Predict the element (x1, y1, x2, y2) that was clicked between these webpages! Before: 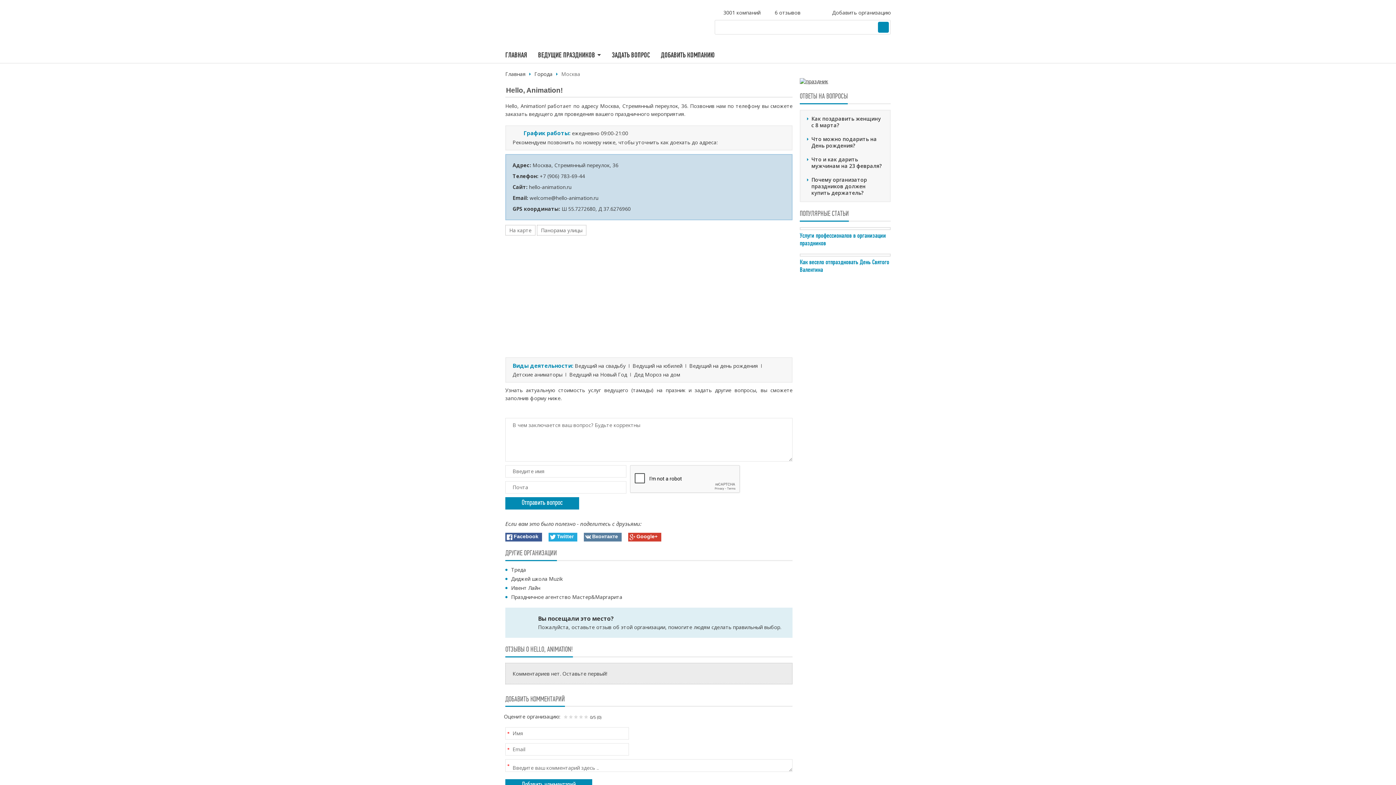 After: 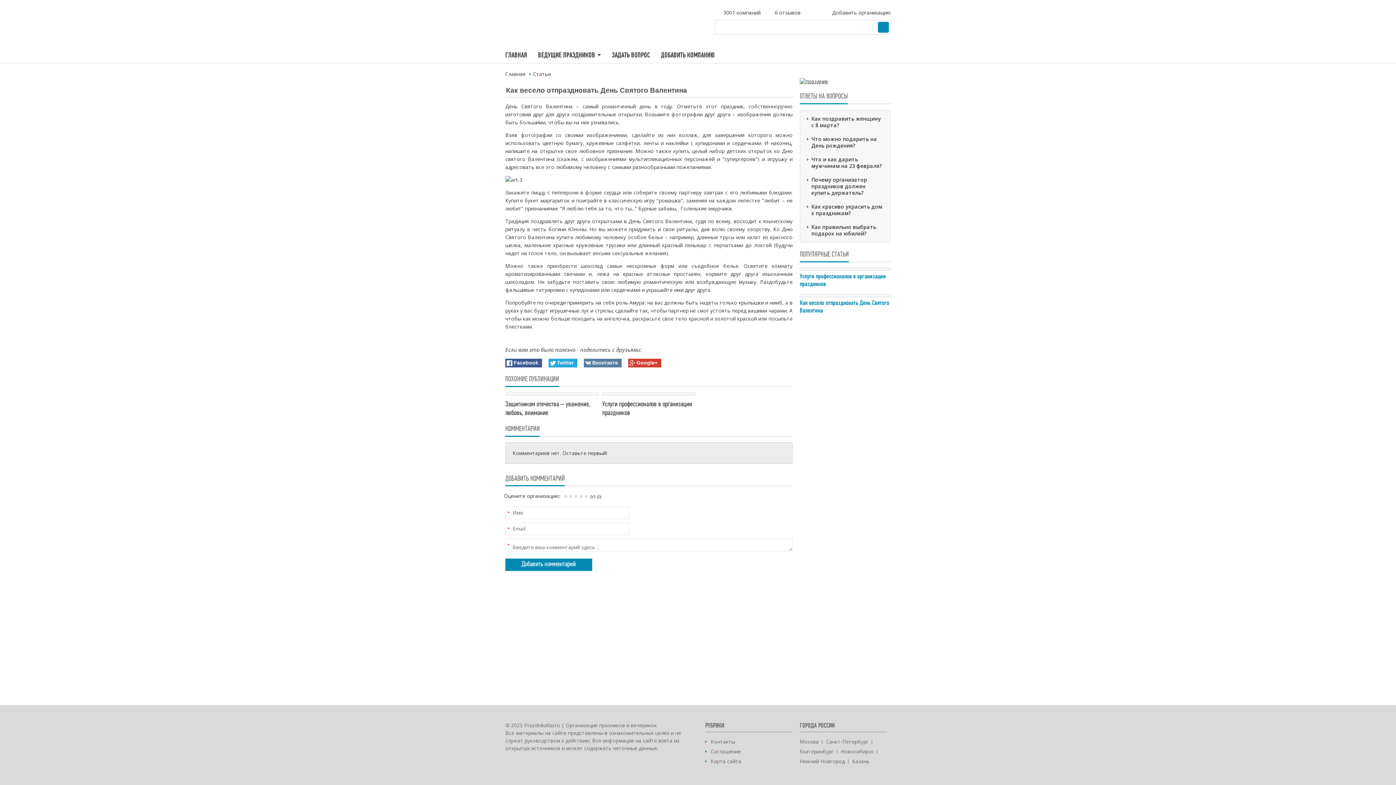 Action: label: Как весело отпраздновать День Святого Валентина bbox: (800, 258, 889, 273)